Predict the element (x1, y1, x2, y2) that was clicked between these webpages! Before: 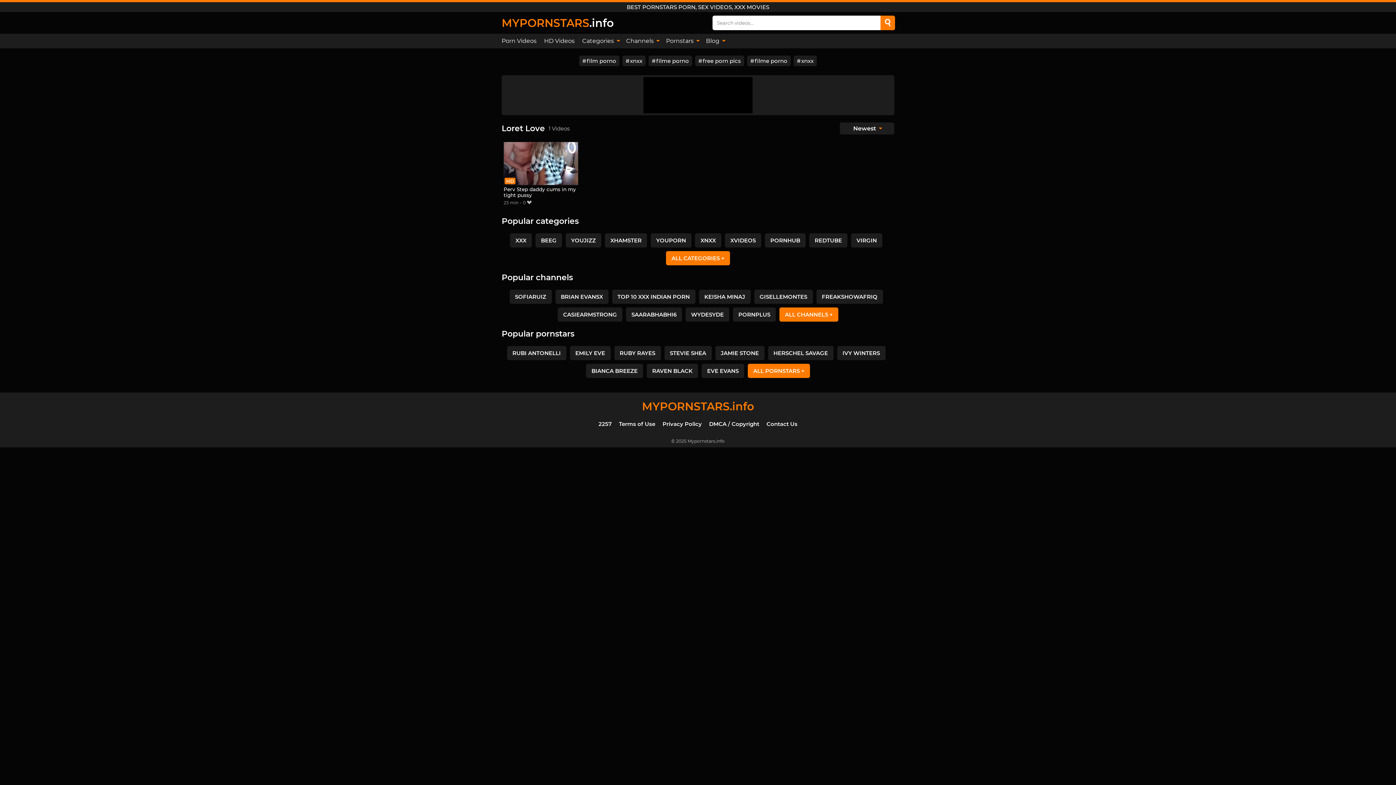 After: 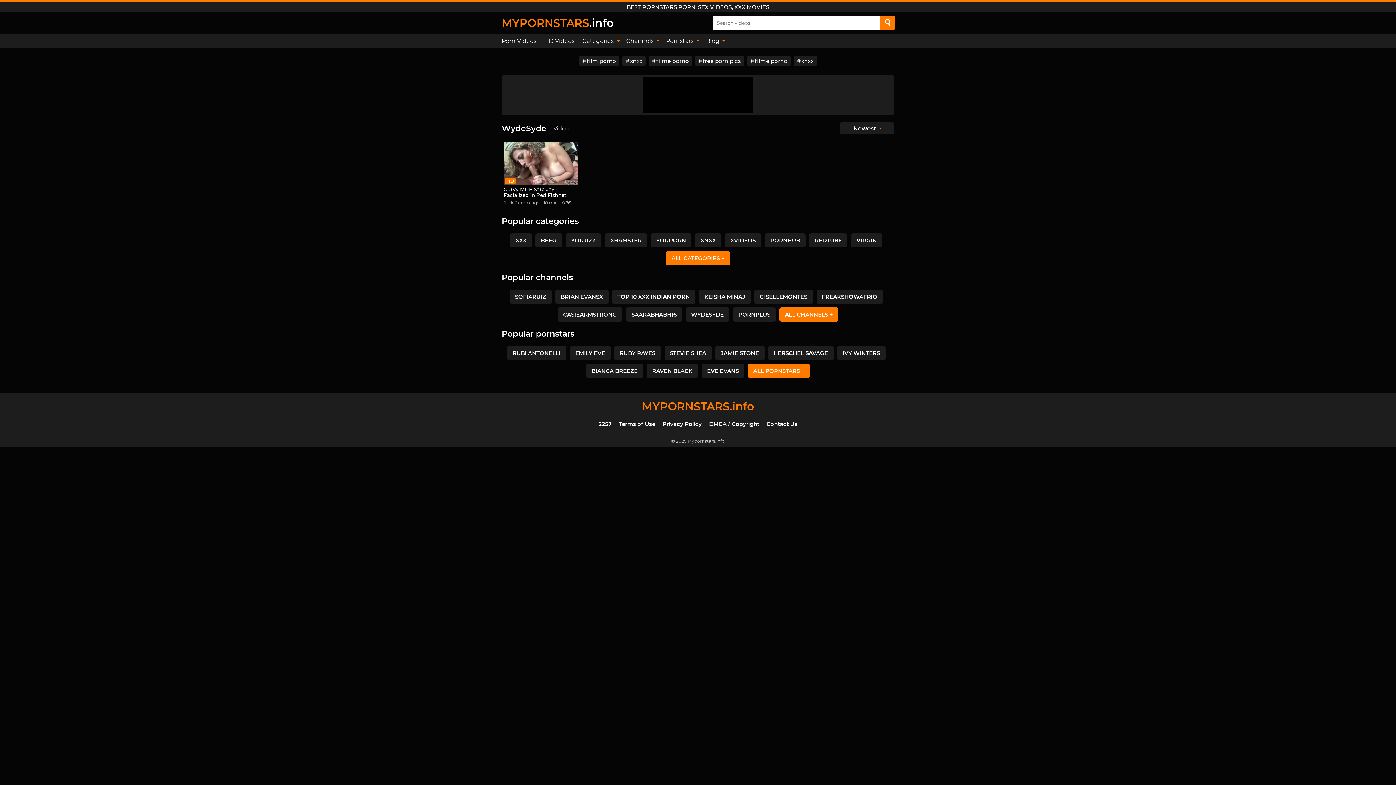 Action: bbox: (685, 307, 729, 321) label: WYDESYDE